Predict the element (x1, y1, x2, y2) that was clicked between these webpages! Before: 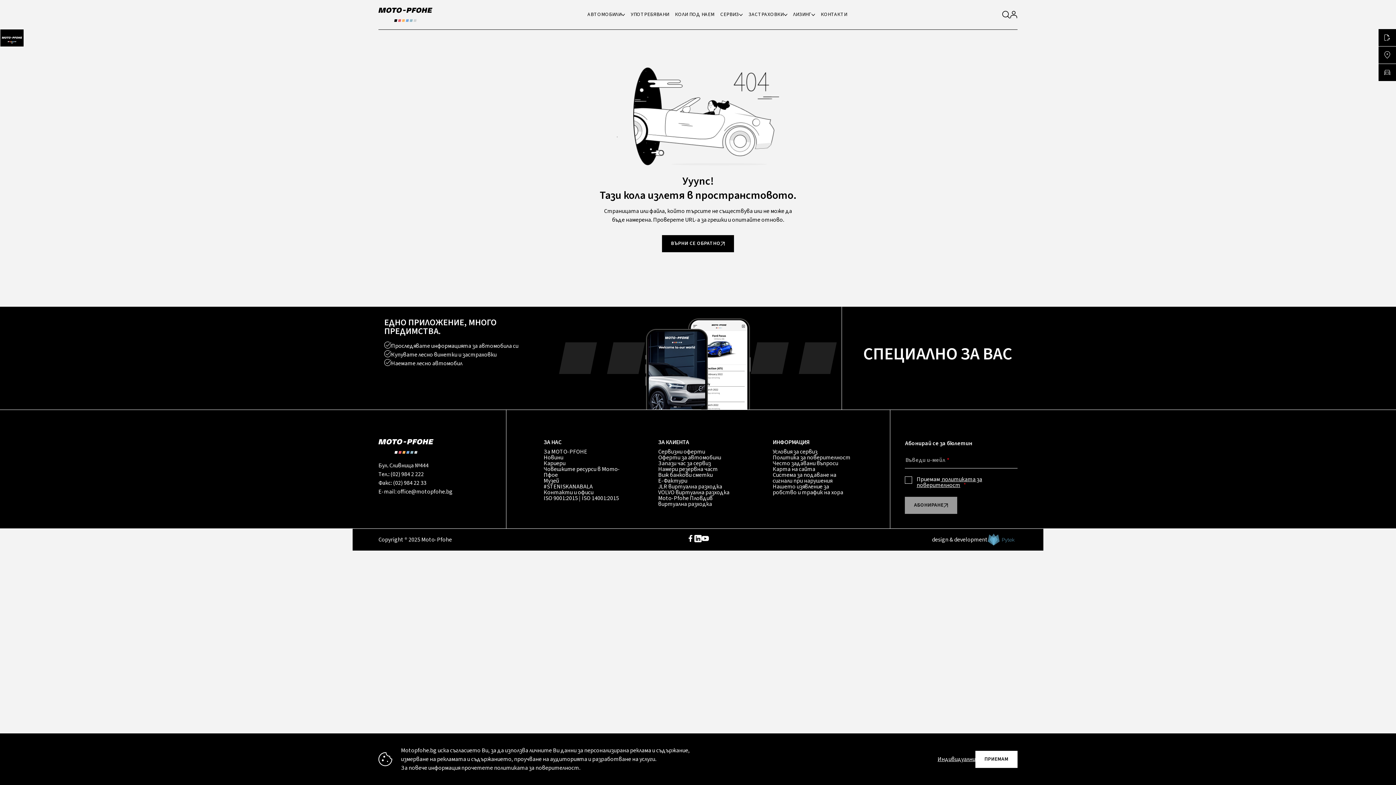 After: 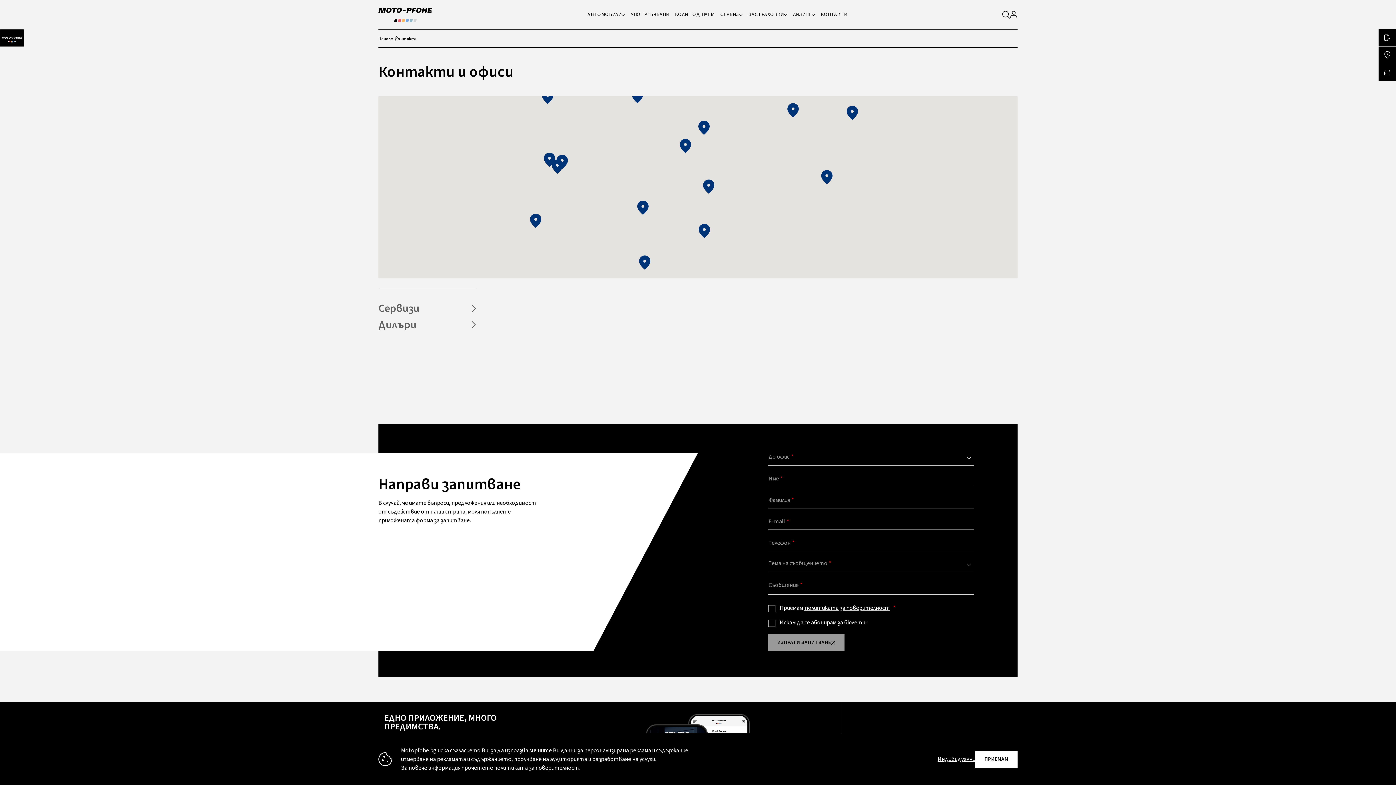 Action: bbox: (543, 489, 623, 495) label: Контакти и офиси